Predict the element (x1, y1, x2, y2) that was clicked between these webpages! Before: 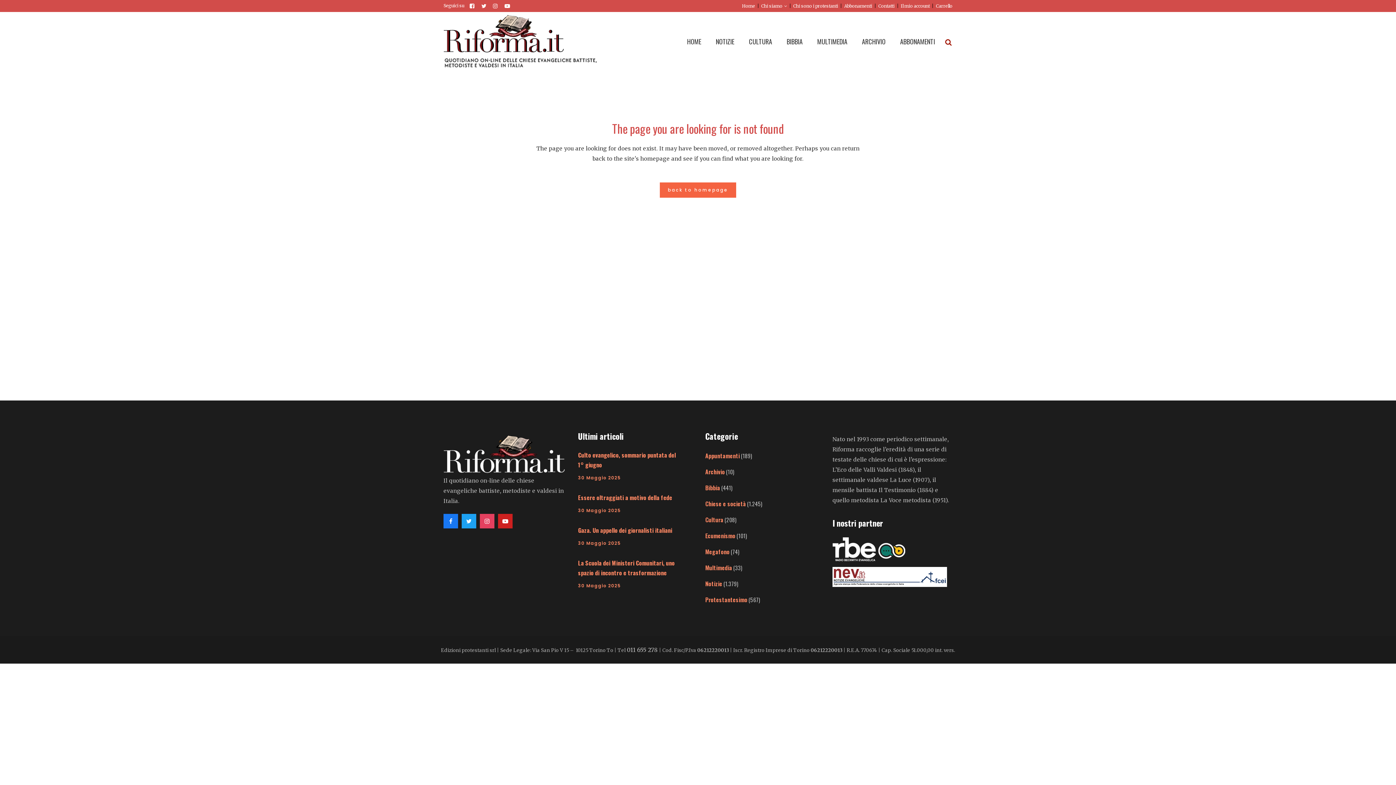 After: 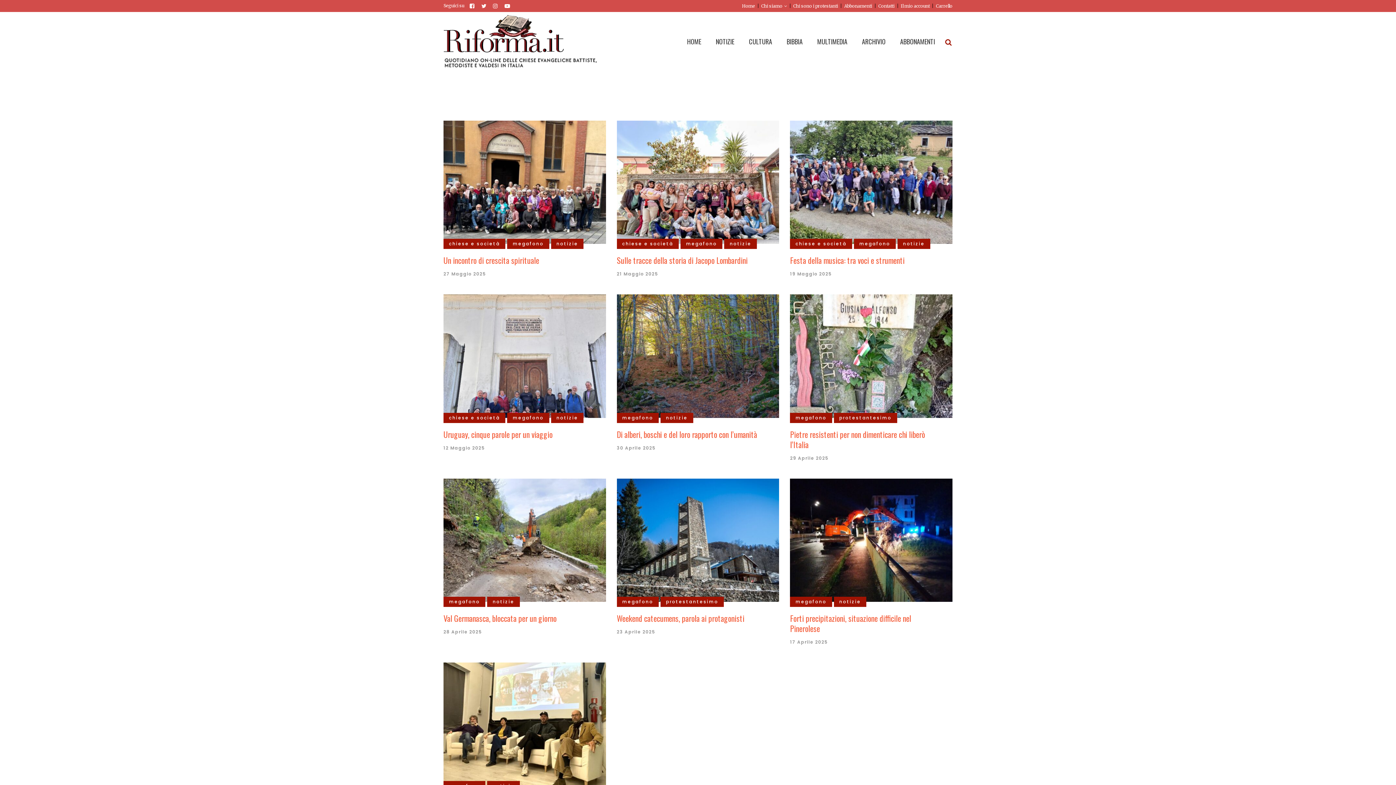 Action: bbox: (705, 547, 729, 556) label: Megafono